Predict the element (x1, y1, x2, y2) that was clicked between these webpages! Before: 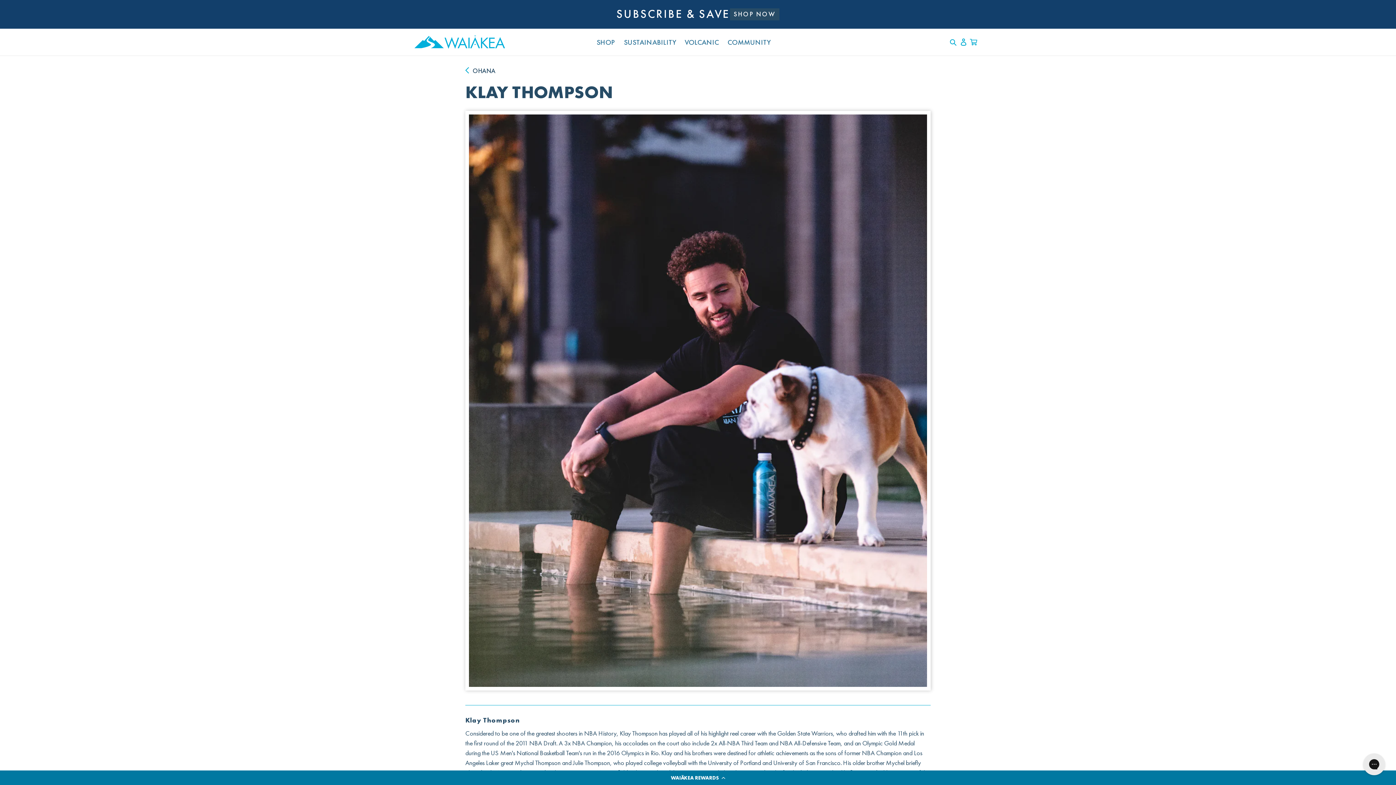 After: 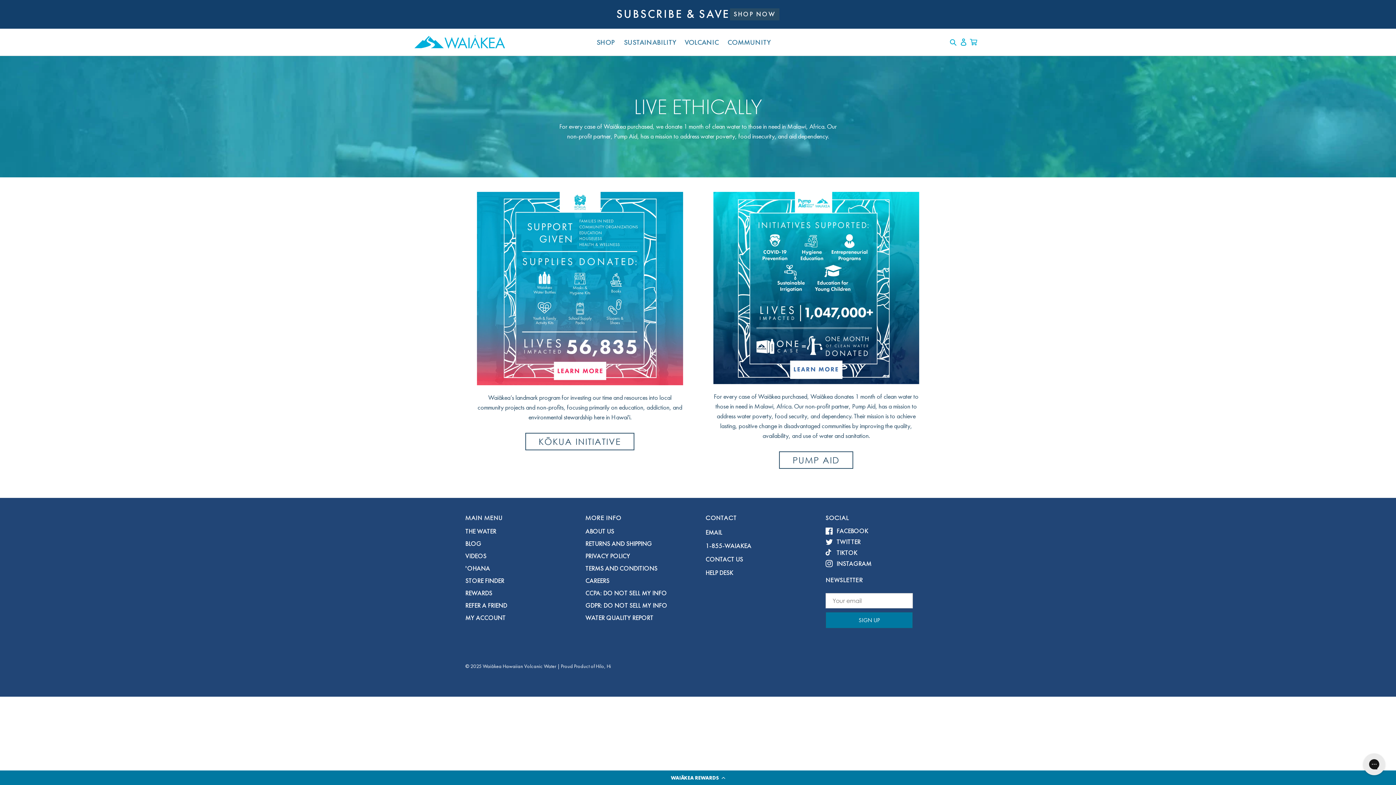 Action: label: COMMUNITY bbox: (723, 28, 775, 55)